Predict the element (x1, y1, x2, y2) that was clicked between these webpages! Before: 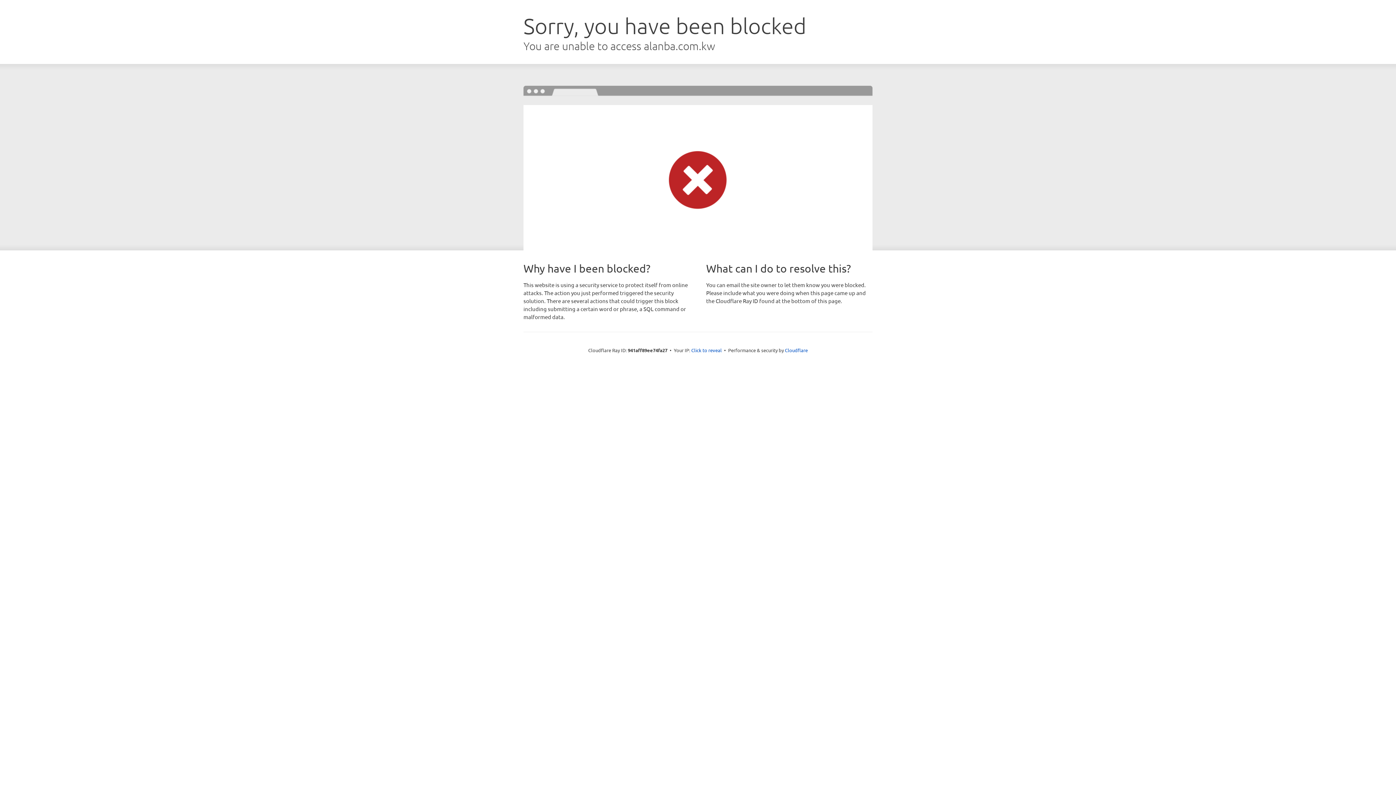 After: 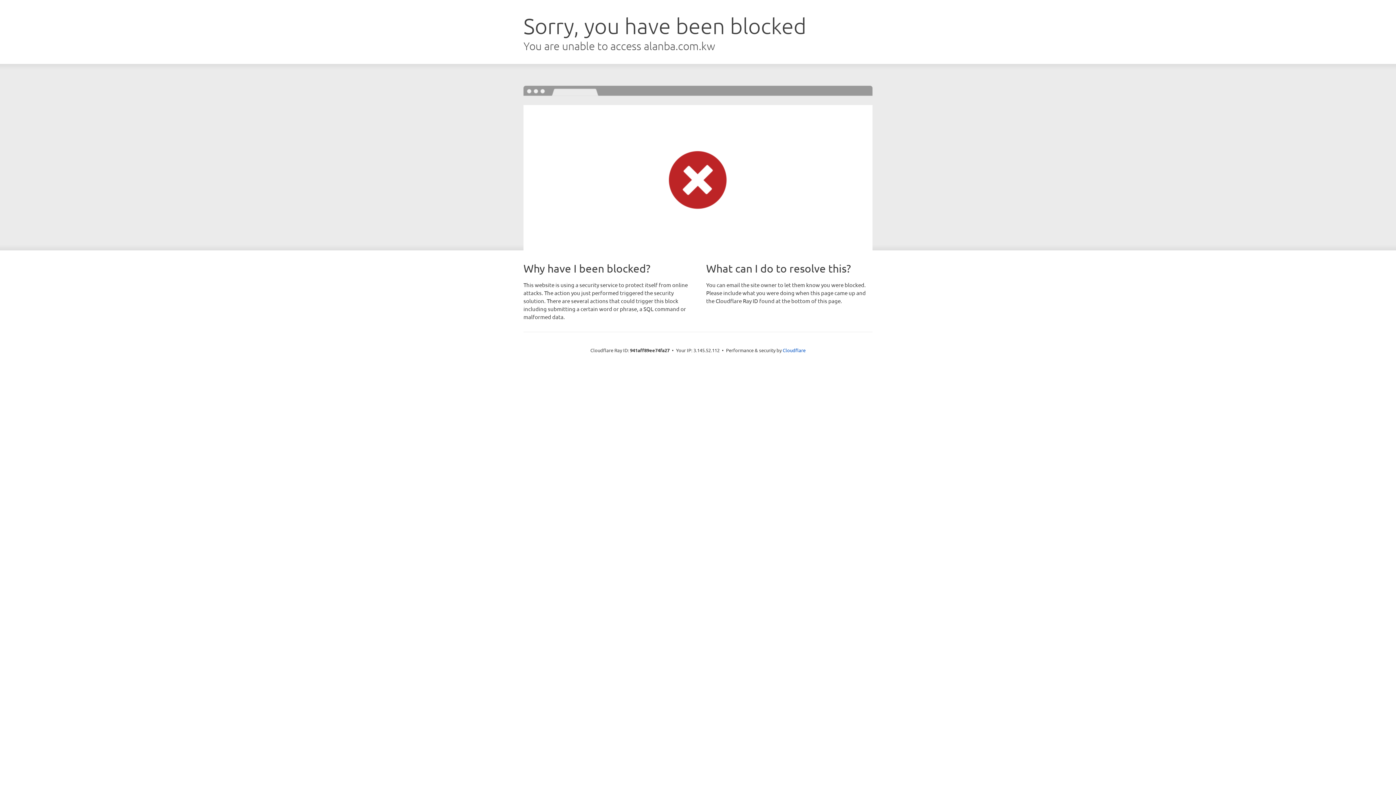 Action: label: Click to reveal bbox: (691, 346, 722, 353)